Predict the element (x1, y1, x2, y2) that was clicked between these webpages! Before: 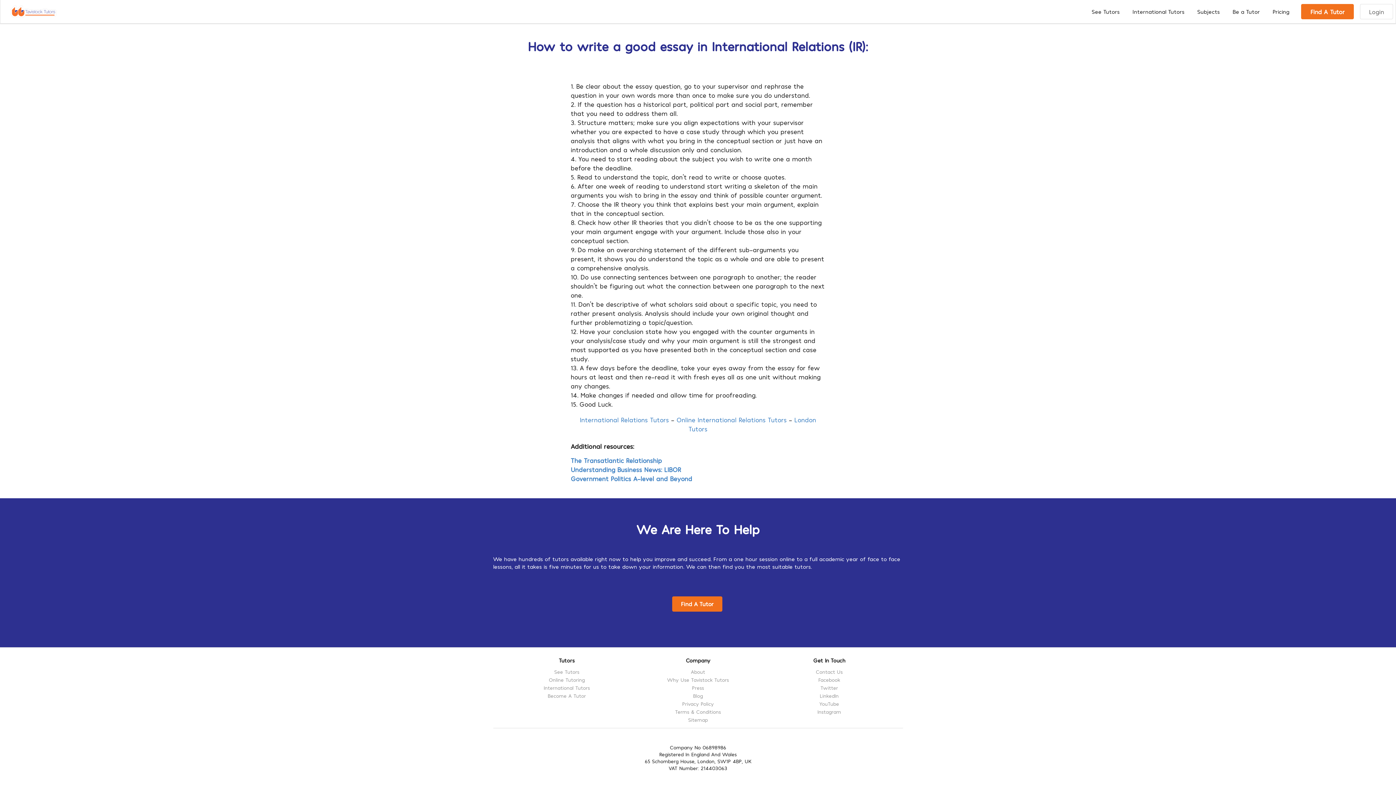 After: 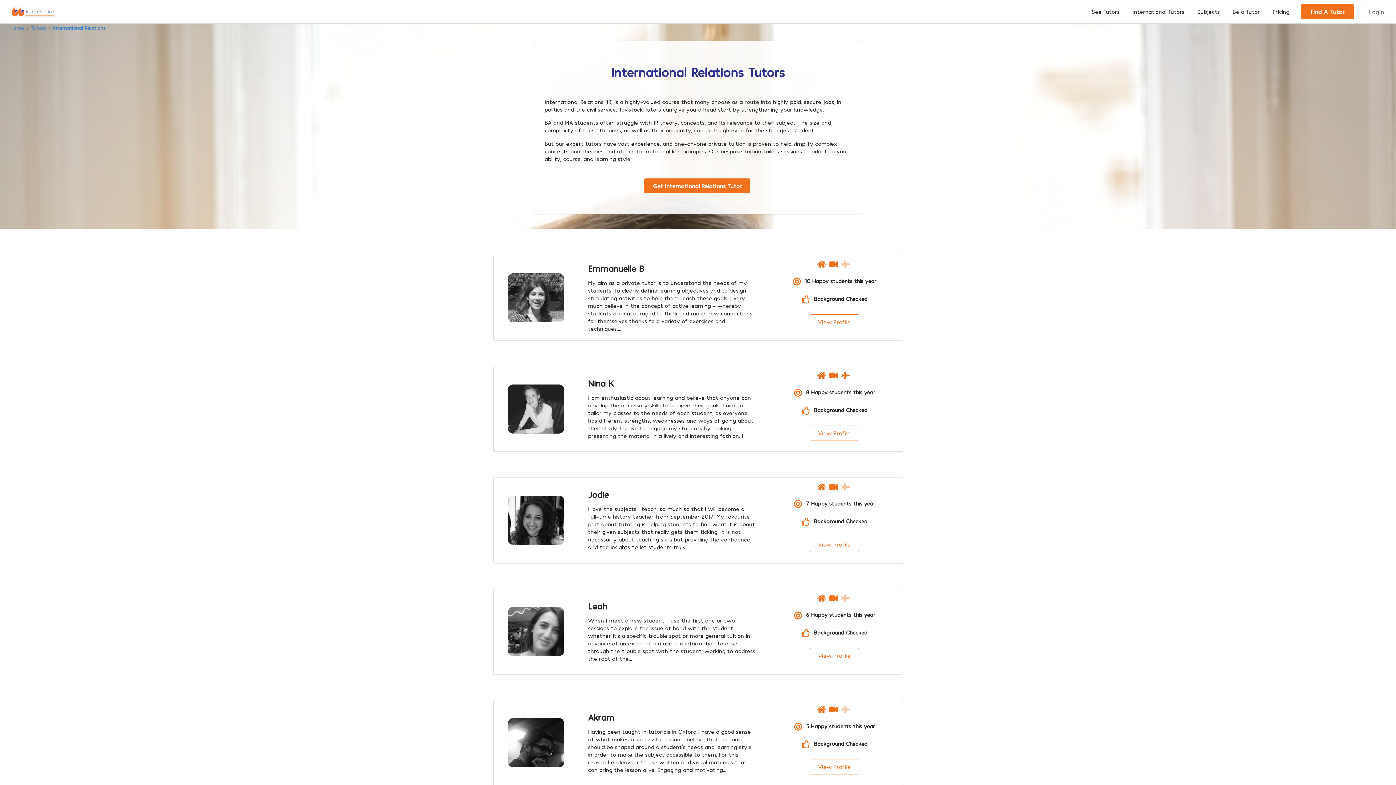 Action: label: Online International Relations Tutors bbox: (676, 415, 786, 423)